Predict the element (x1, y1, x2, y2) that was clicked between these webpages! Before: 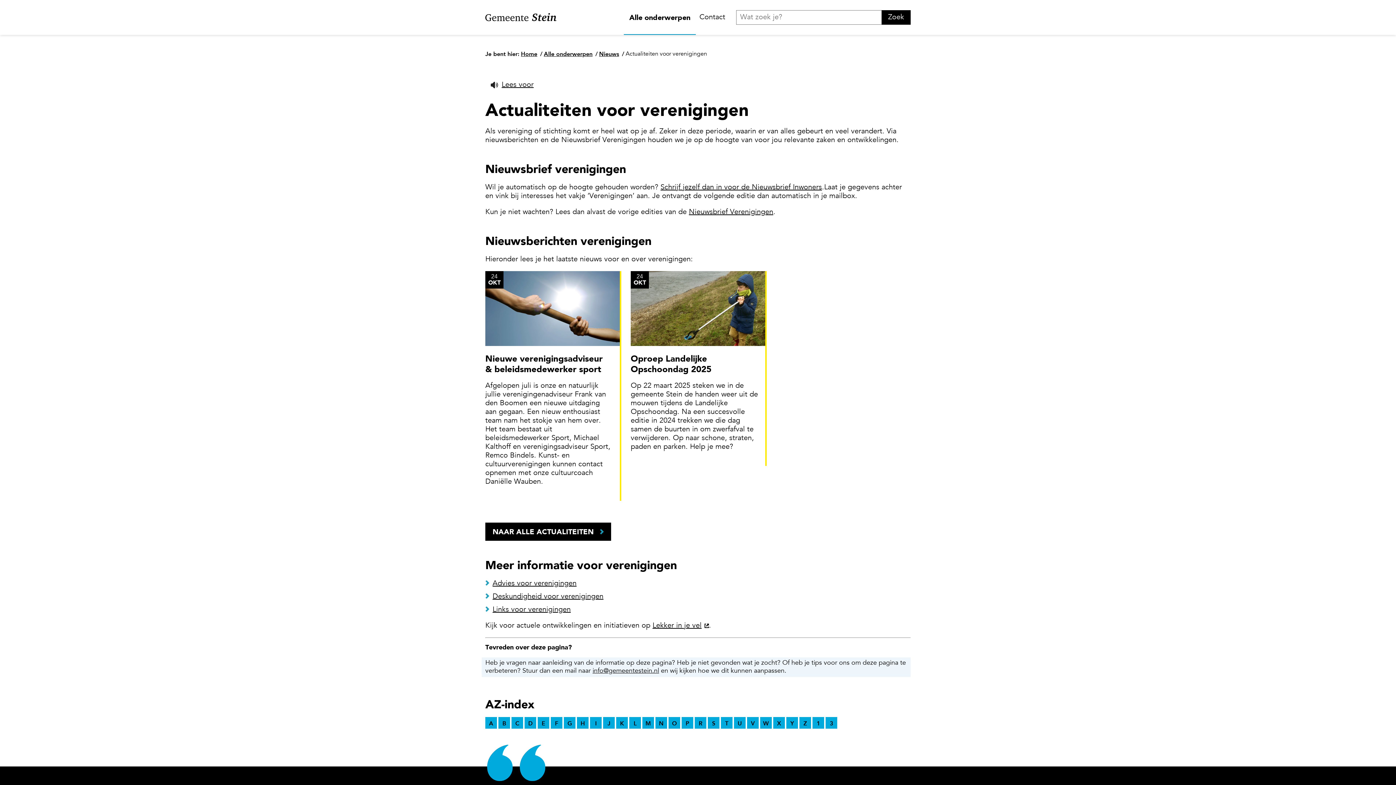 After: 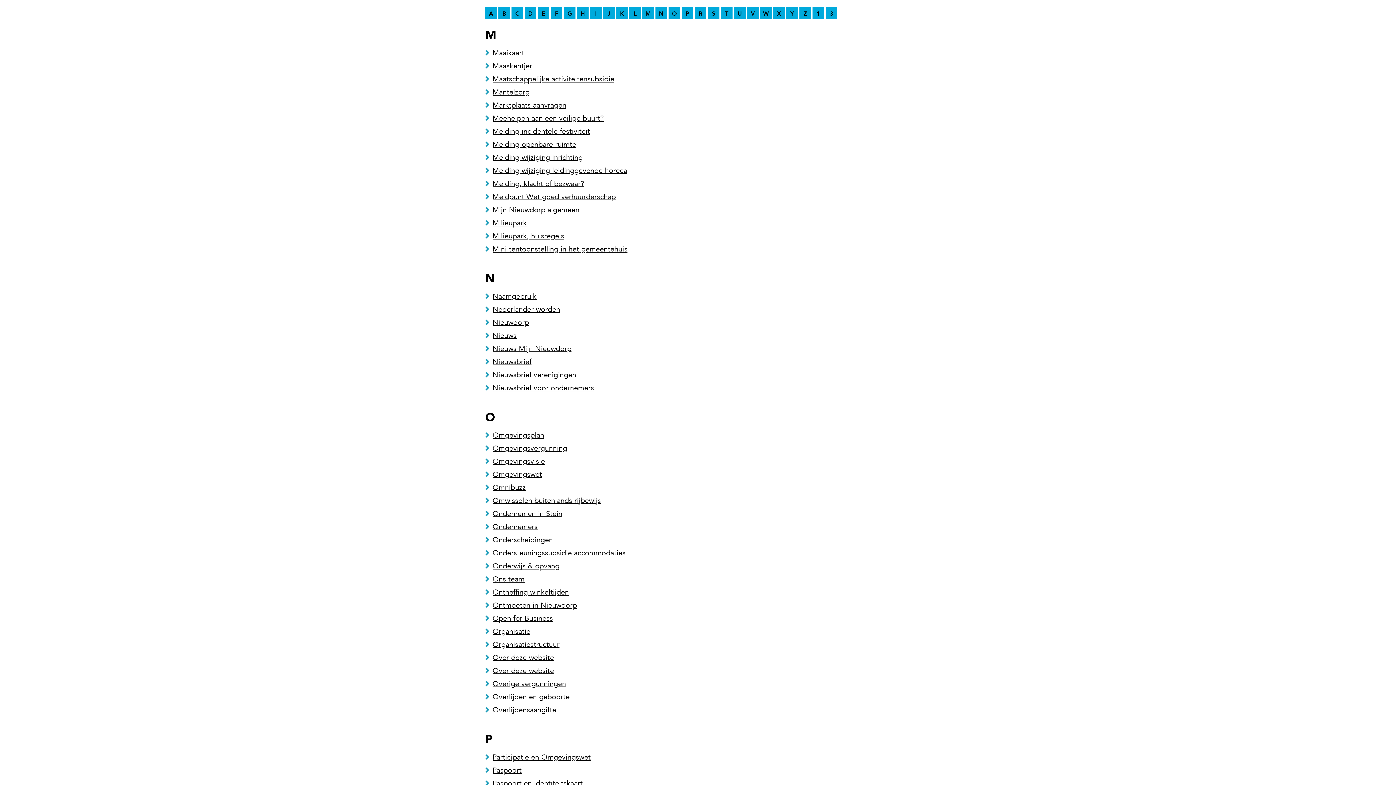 Action: label: M bbox: (642, 717, 654, 729)